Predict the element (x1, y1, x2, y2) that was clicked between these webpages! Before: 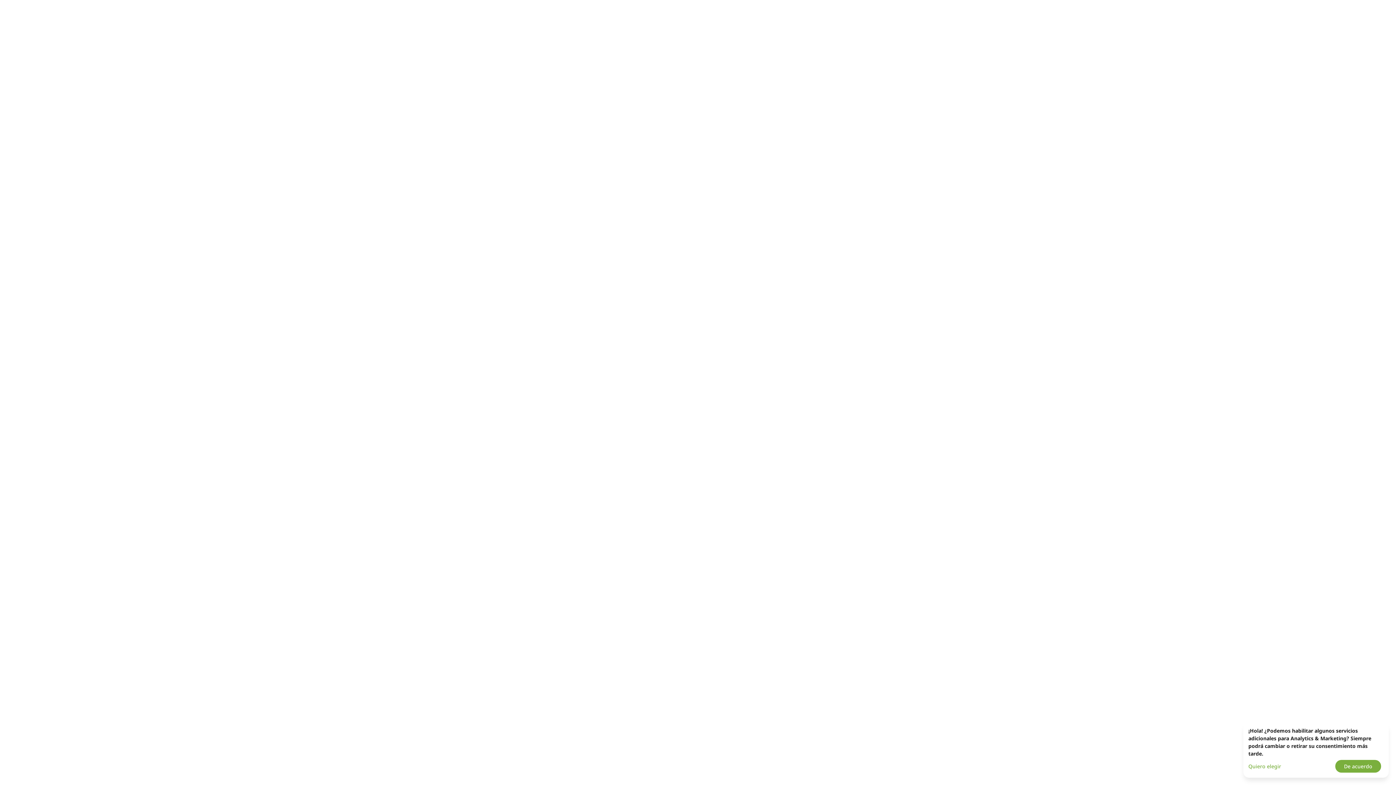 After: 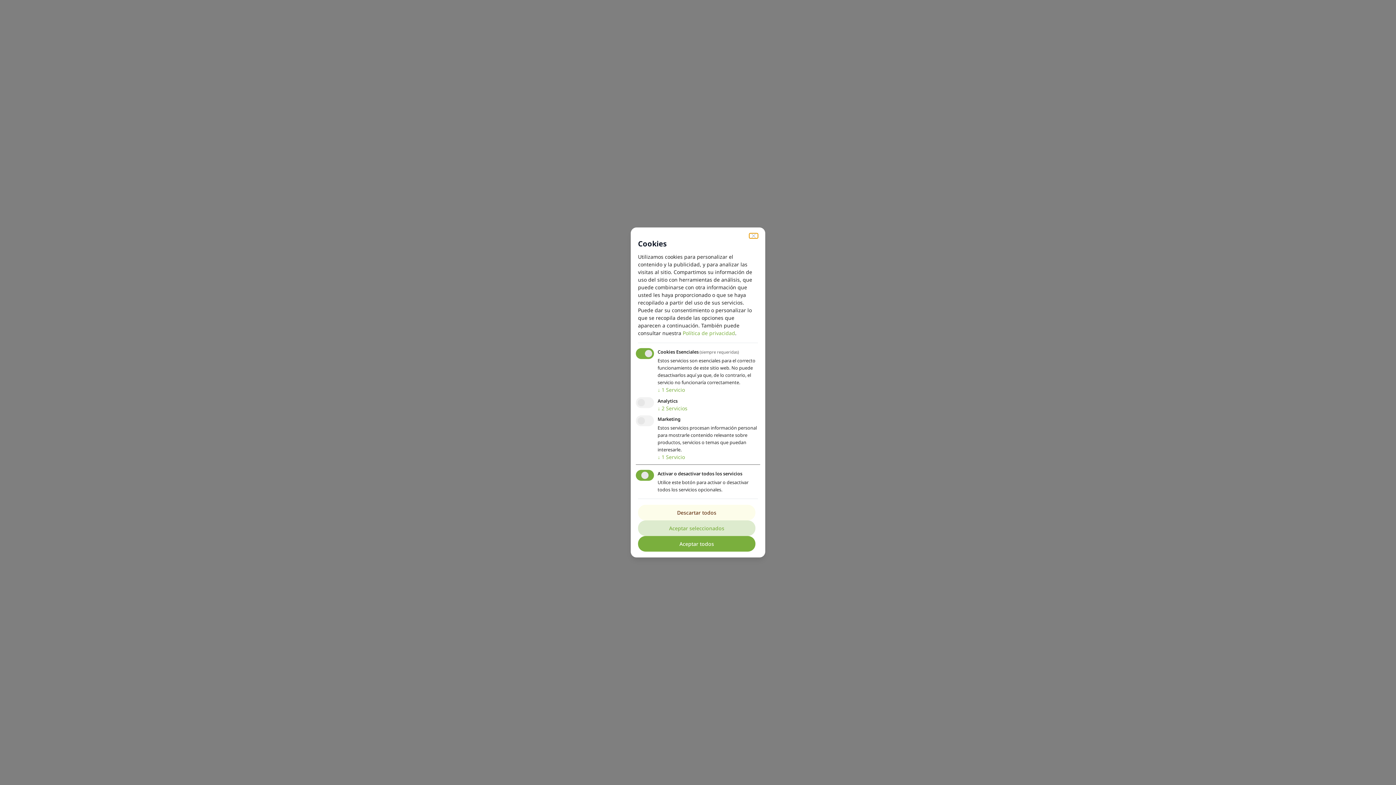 Action: bbox: (1248, 762, 1333, 770) label: Quiero elegir